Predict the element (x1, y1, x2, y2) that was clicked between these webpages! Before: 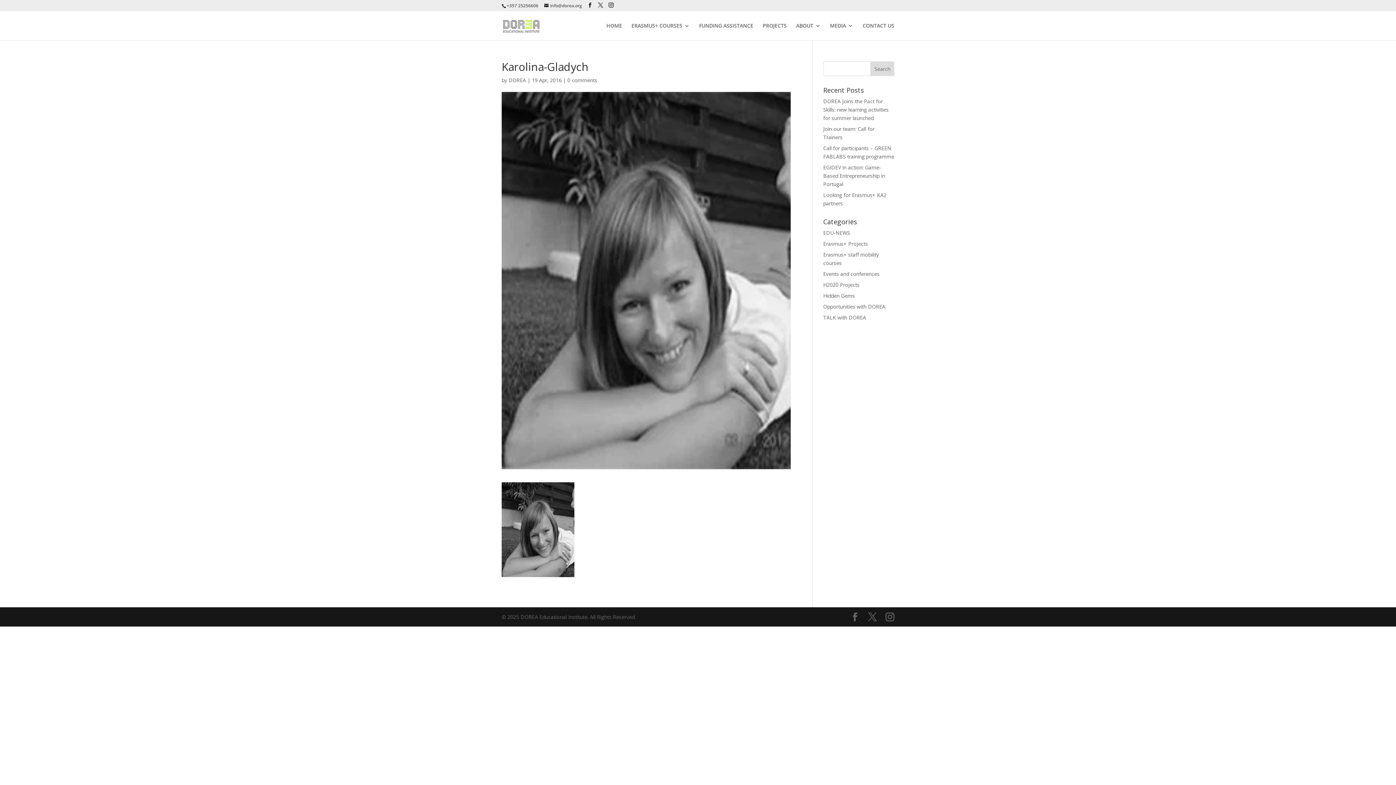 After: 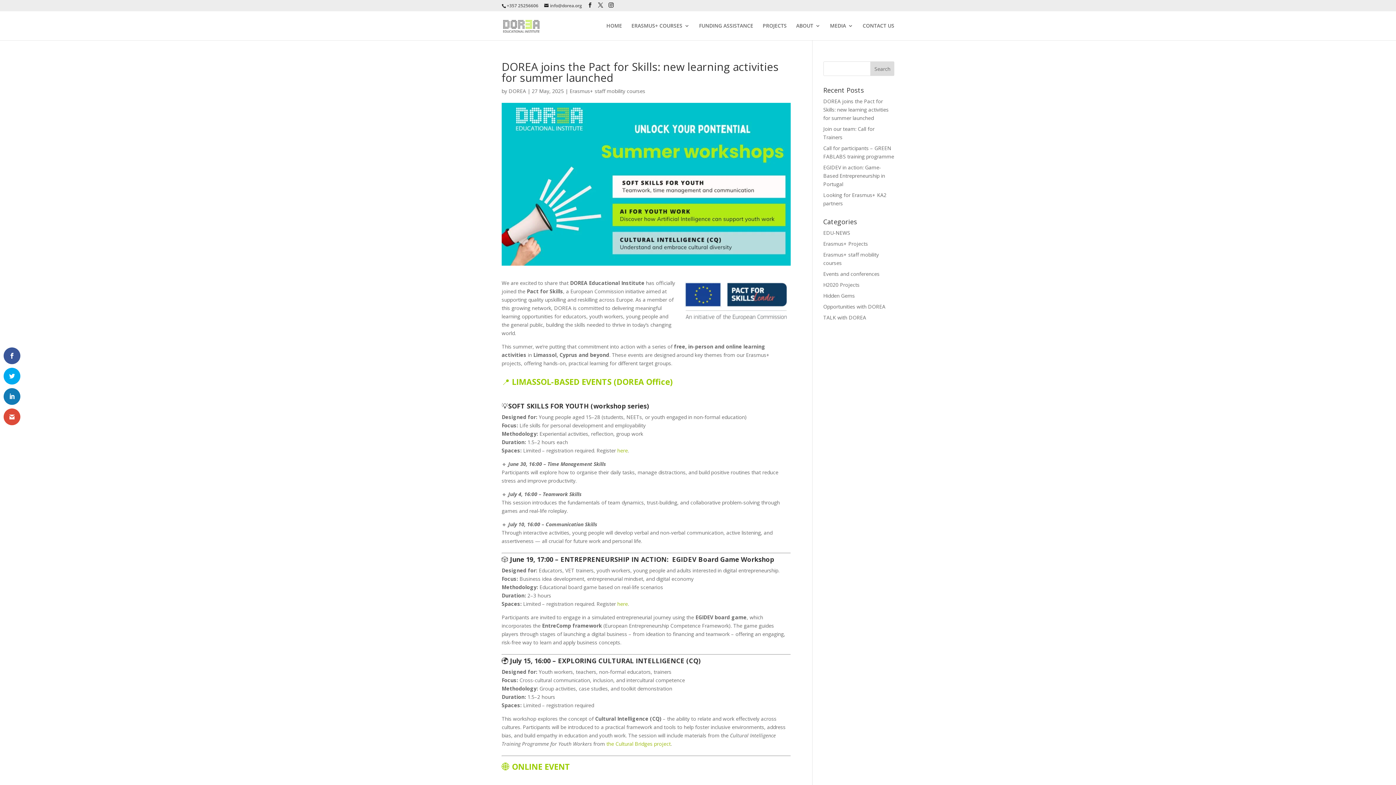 Action: bbox: (823, 97, 888, 121) label: DOREA joins the Pact for Skills: new learning activities for summer launched